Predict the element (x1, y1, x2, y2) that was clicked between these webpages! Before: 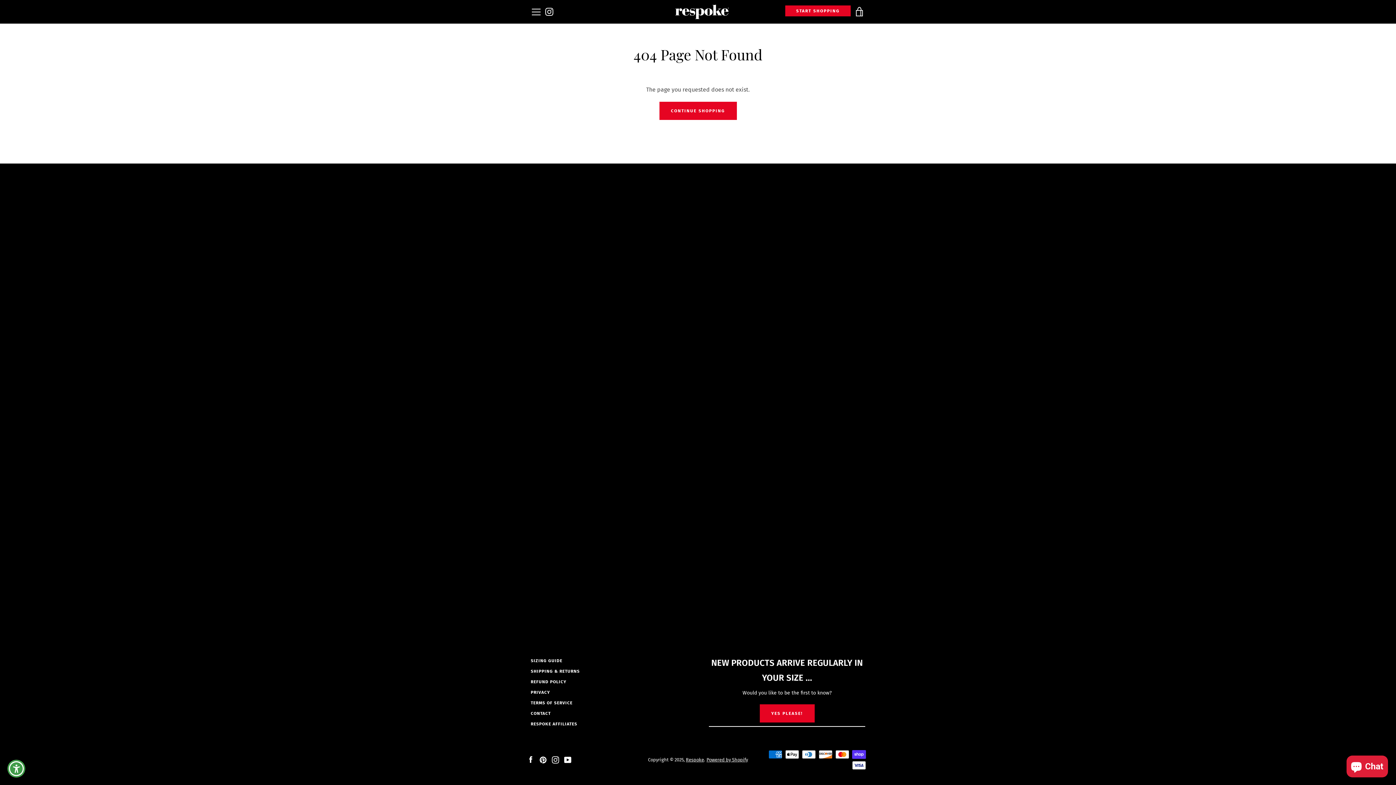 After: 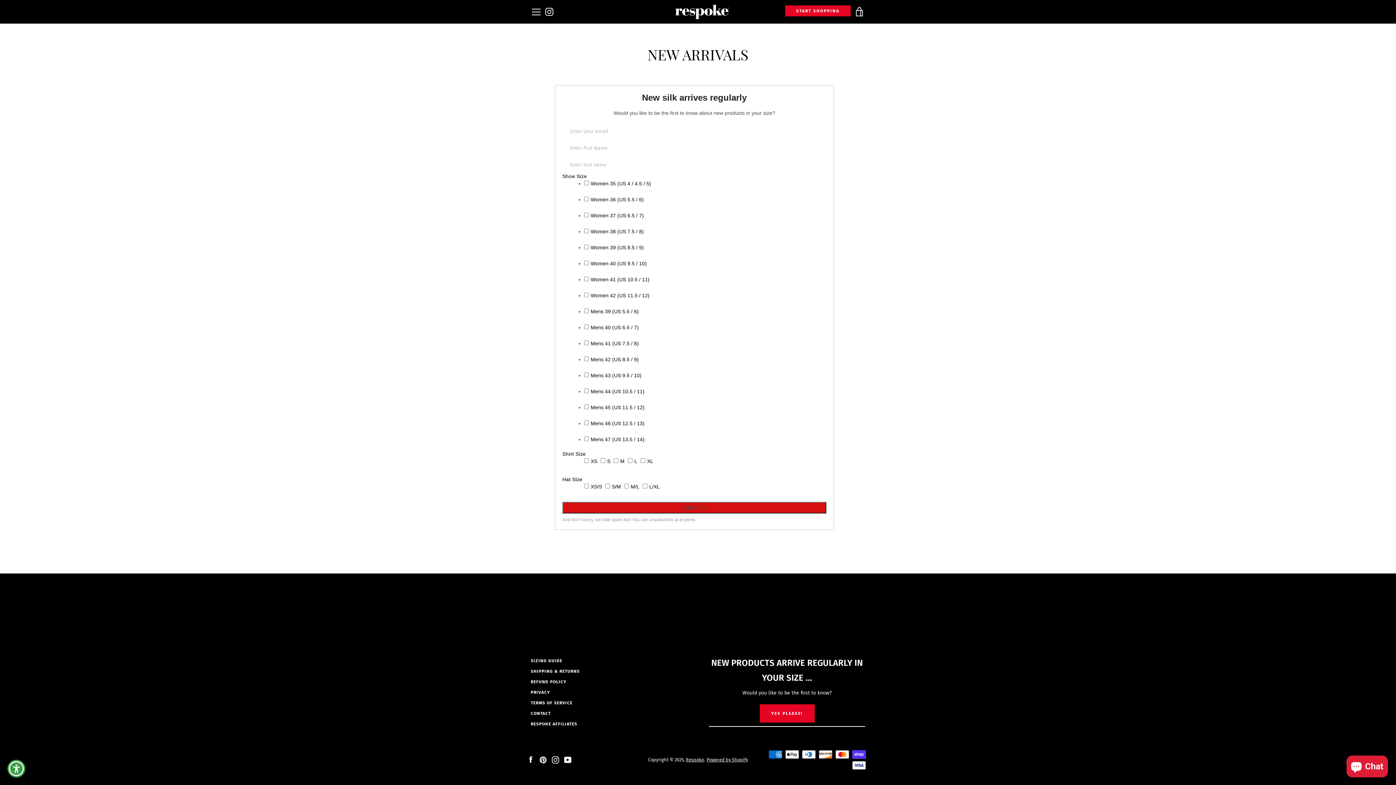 Action: label: YES PLEASE! bbox: (759, 226, 814, 245)